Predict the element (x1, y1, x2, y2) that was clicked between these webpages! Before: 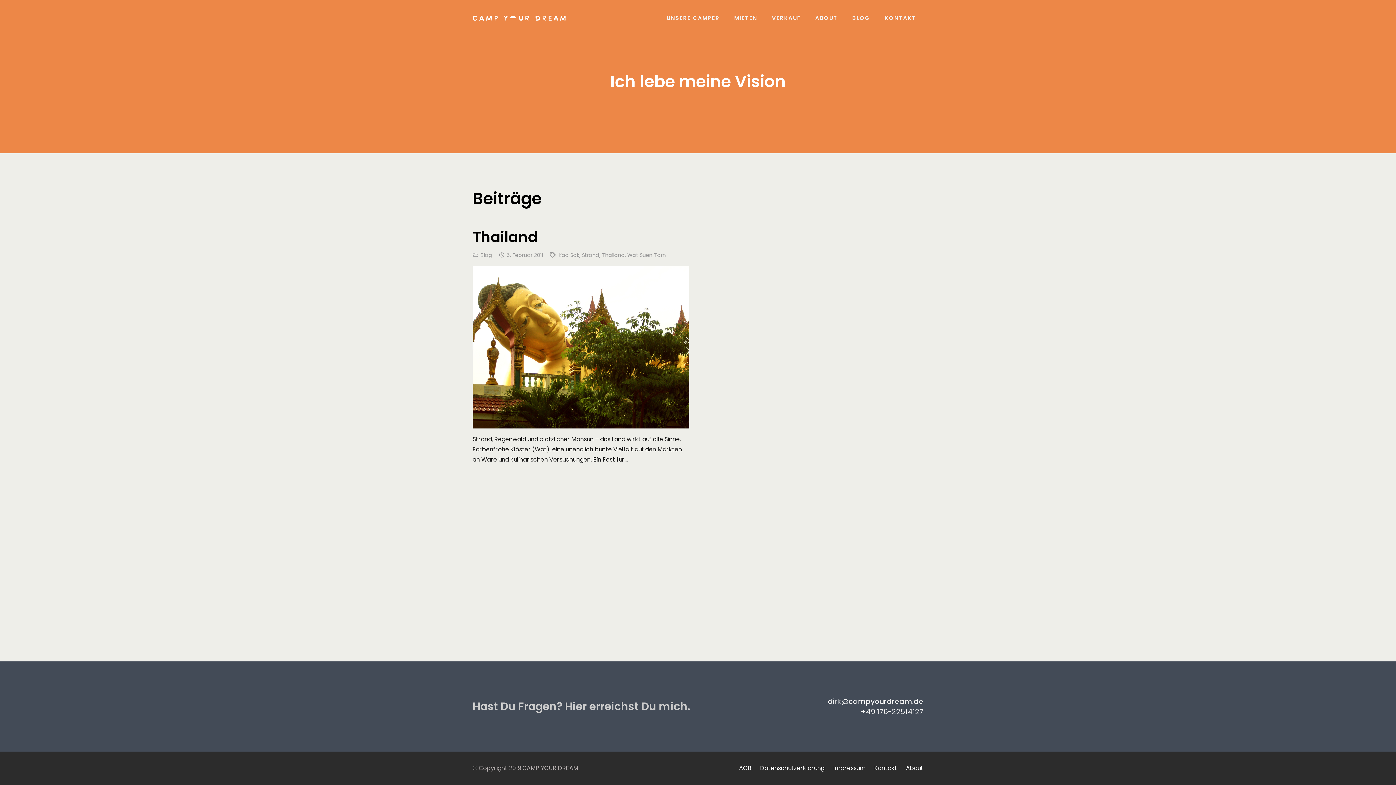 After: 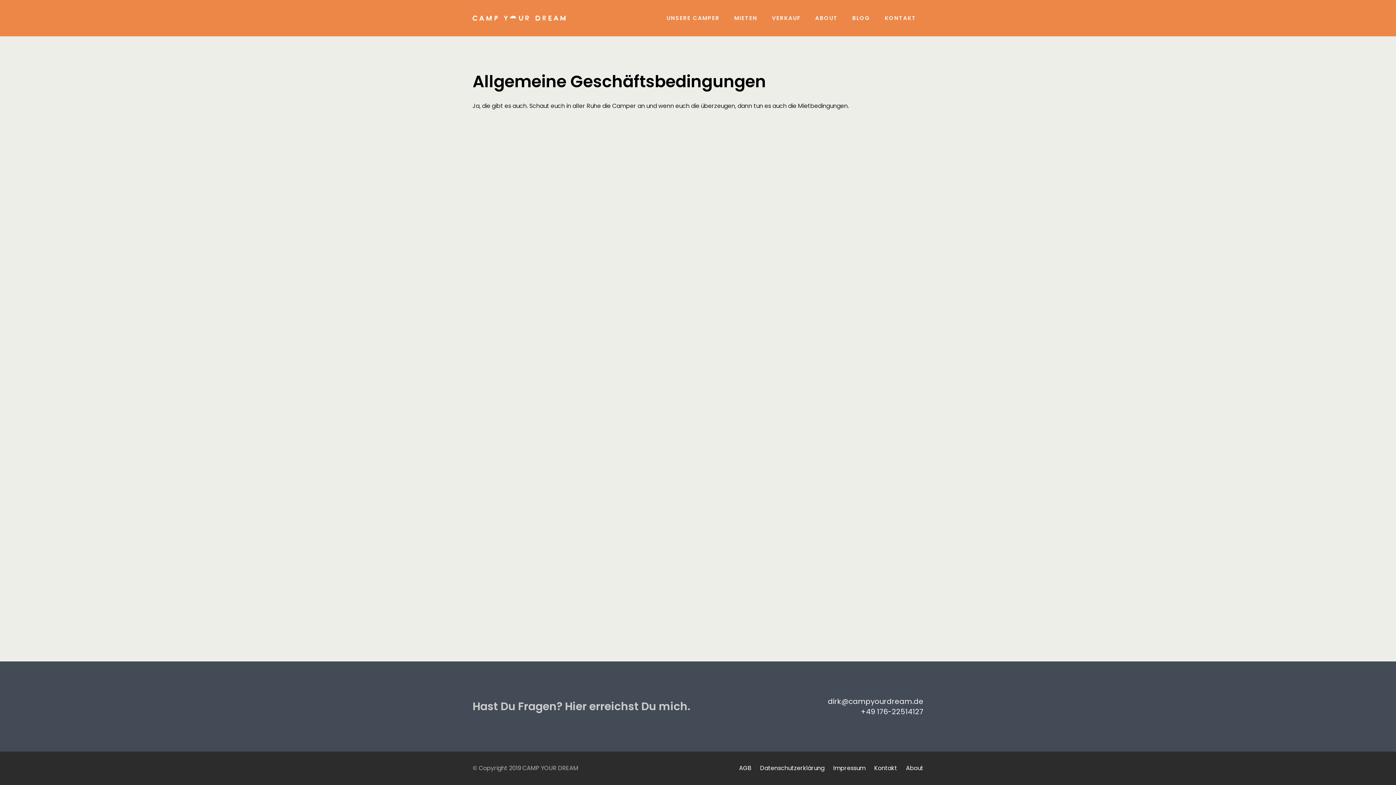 Action: label: AGB bbox: (739, 764, 751, 772)